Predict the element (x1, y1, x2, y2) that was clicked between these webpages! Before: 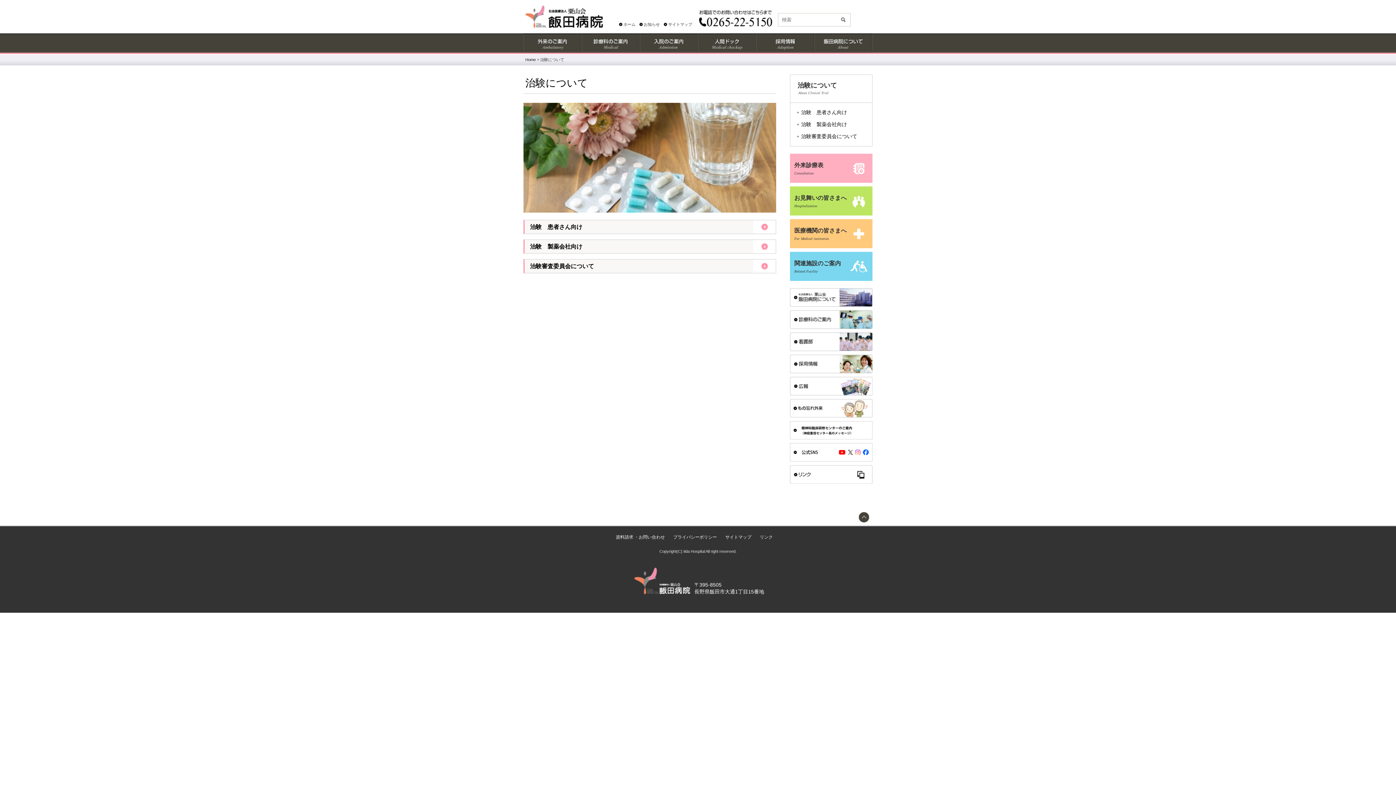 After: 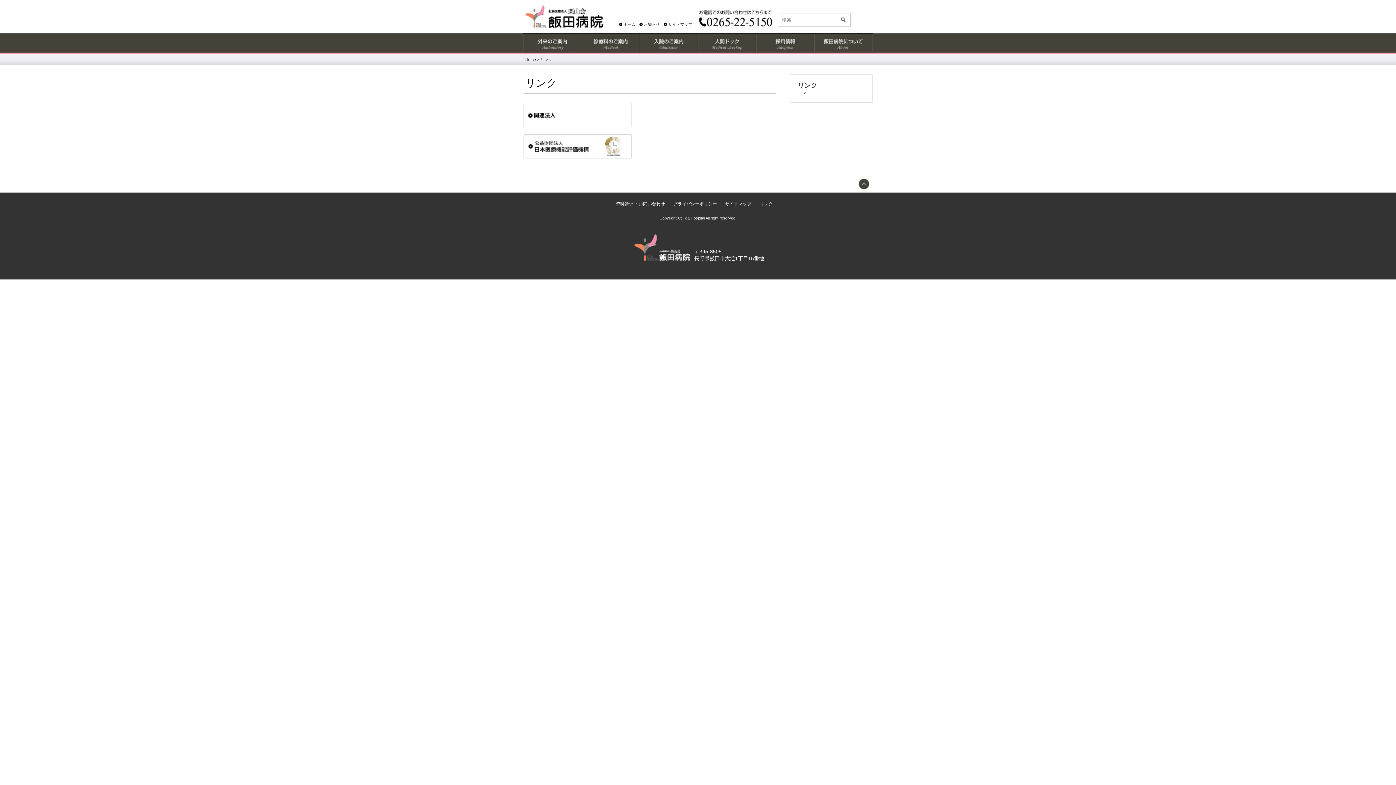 Action: bbox: (760, 534, 773, 539) label: リンク